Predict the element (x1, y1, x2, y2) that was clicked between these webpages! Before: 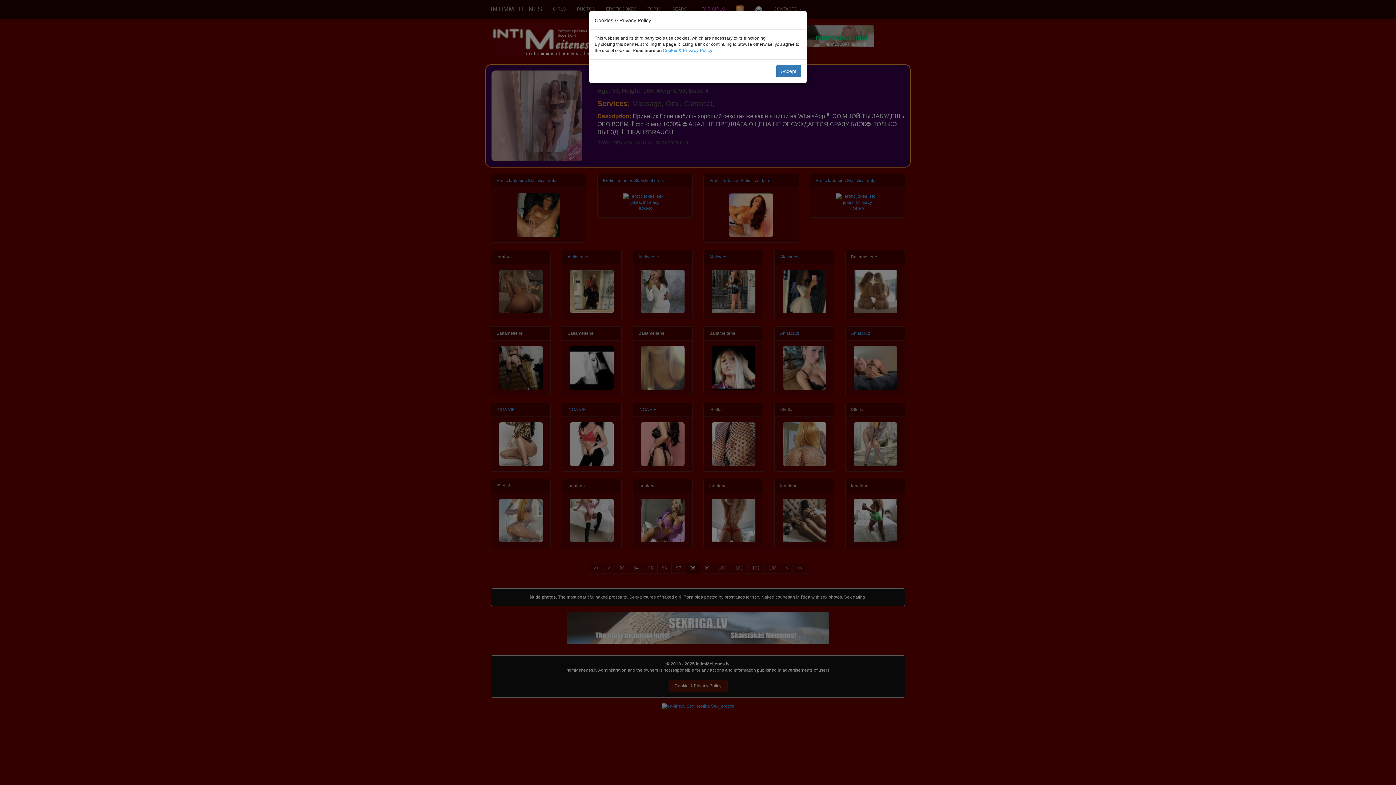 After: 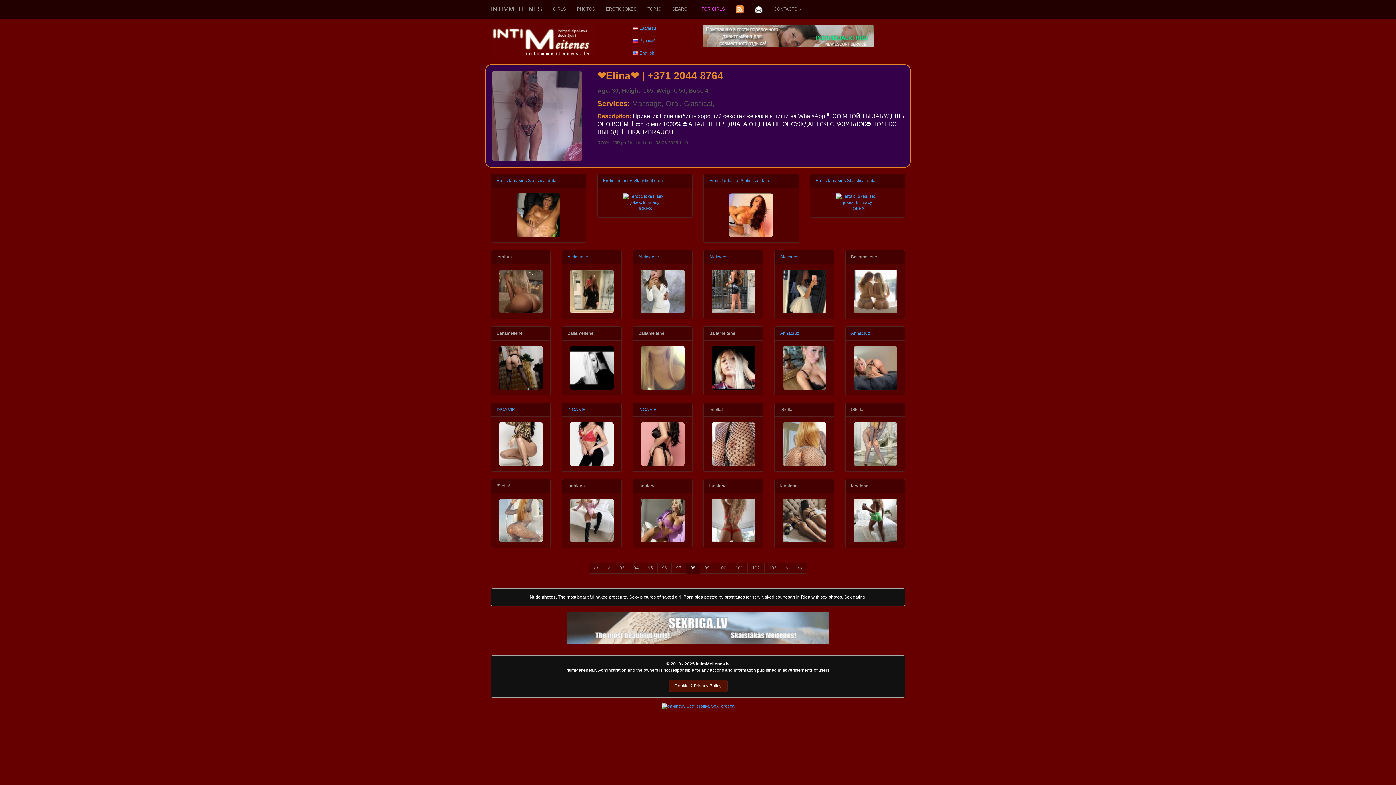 Action: bbox: (776, 65, 801, 77) label: Accept